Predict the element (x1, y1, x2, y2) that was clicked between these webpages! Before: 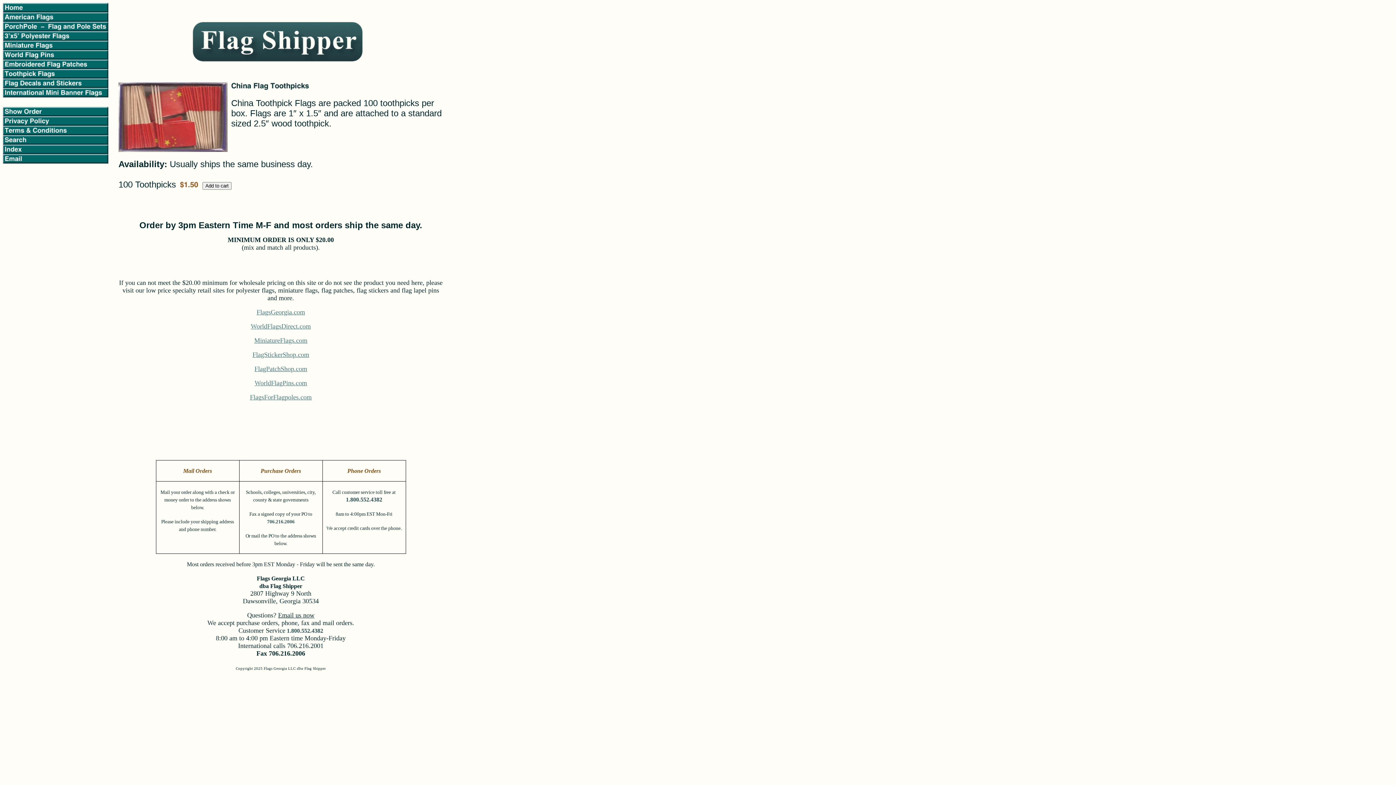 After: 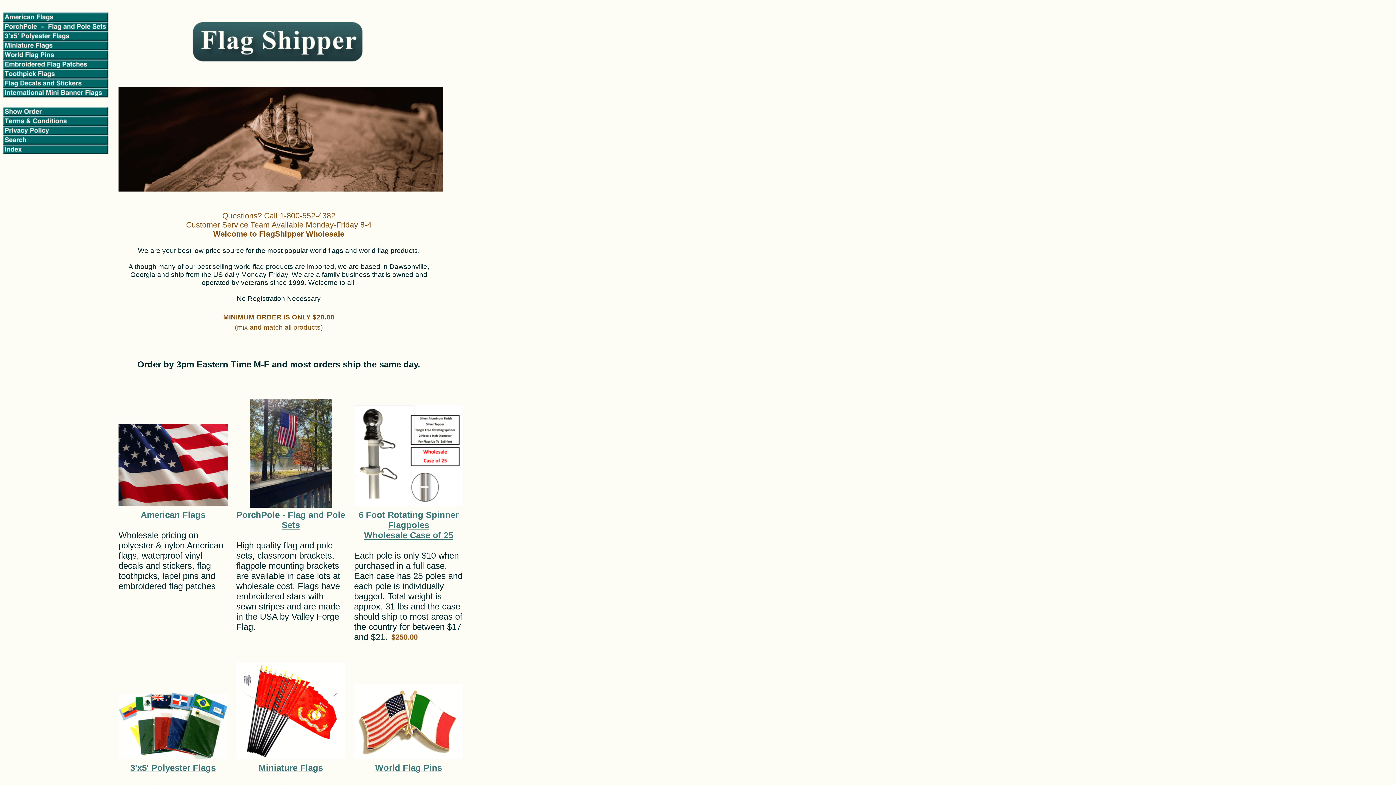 Action: bbox: (118, 69, 443, 75)